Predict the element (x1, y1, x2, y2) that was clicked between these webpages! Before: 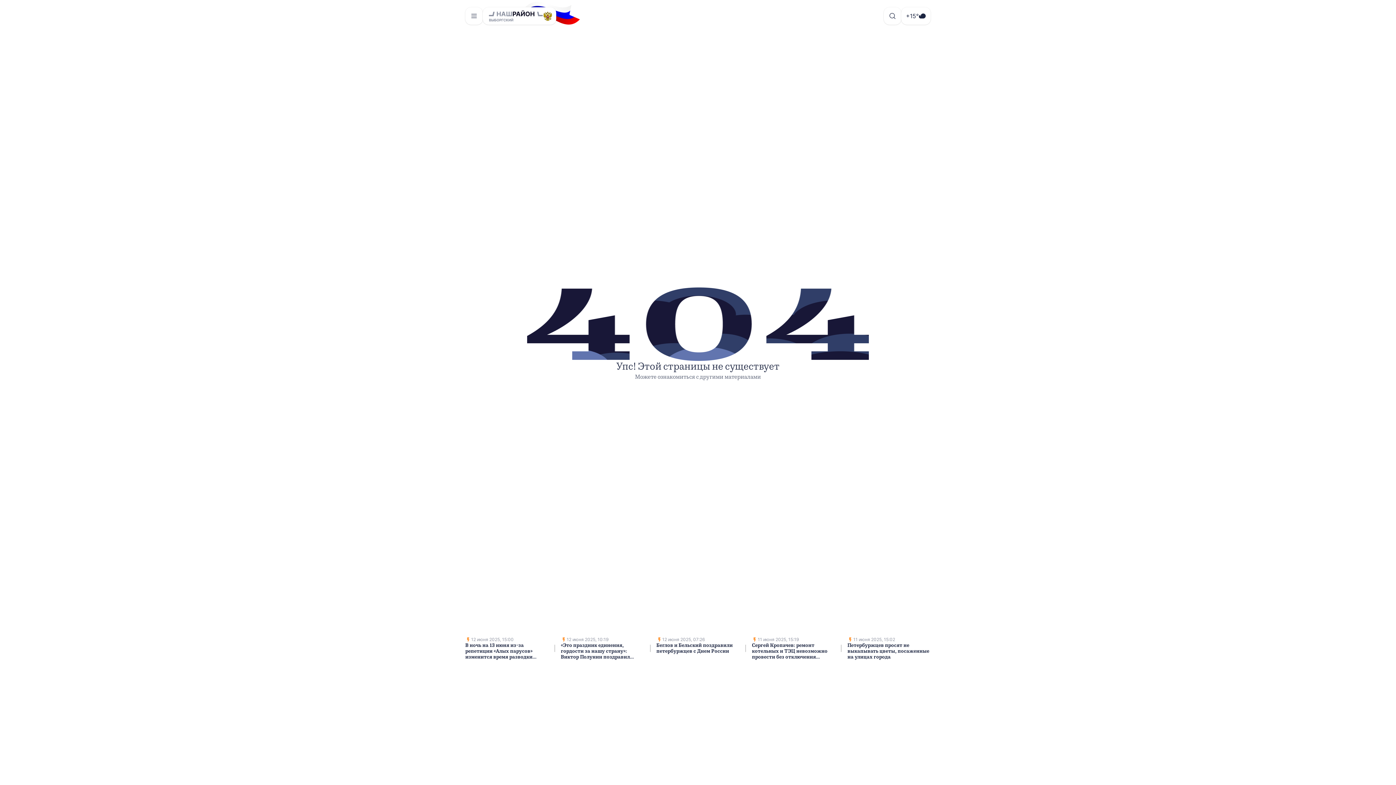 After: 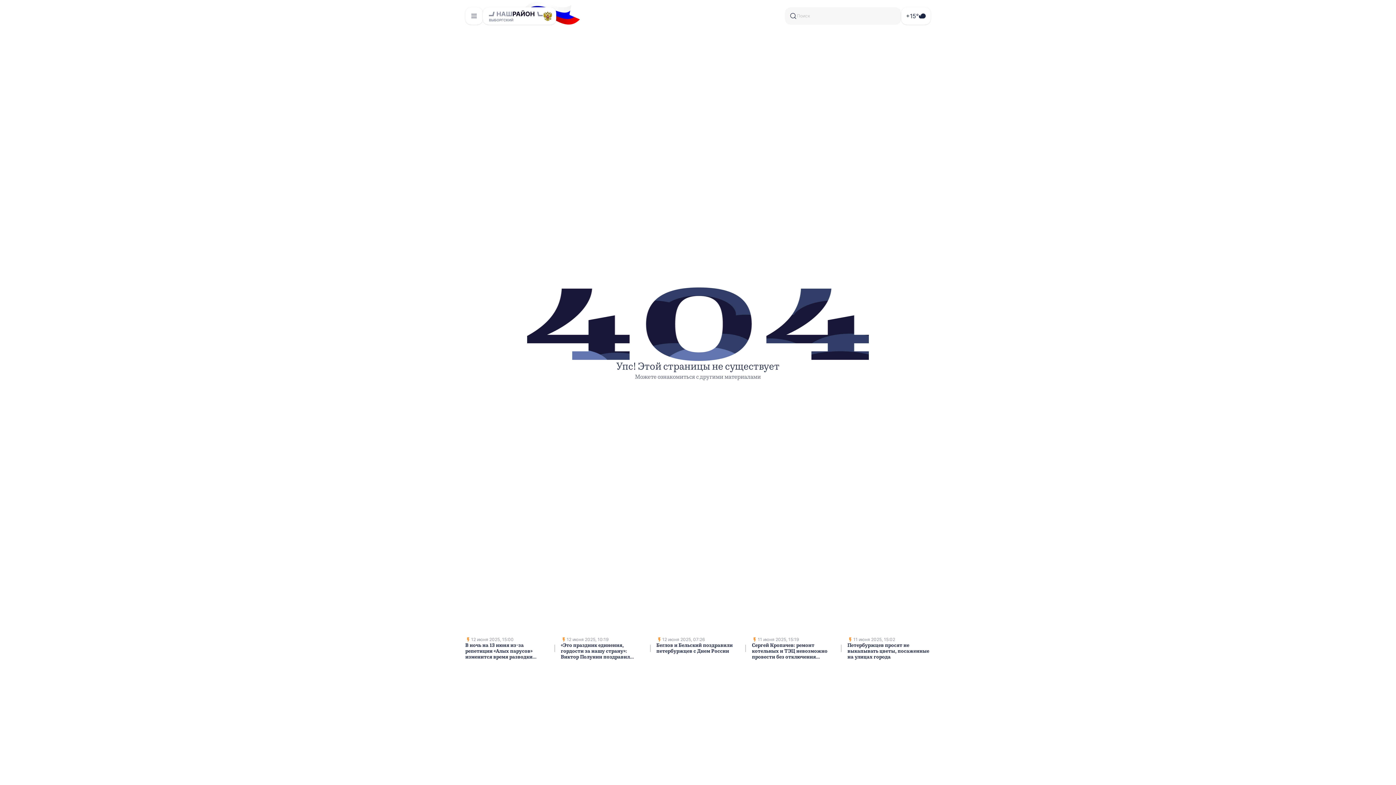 Action: bbox: (884, 7, 901, 24)